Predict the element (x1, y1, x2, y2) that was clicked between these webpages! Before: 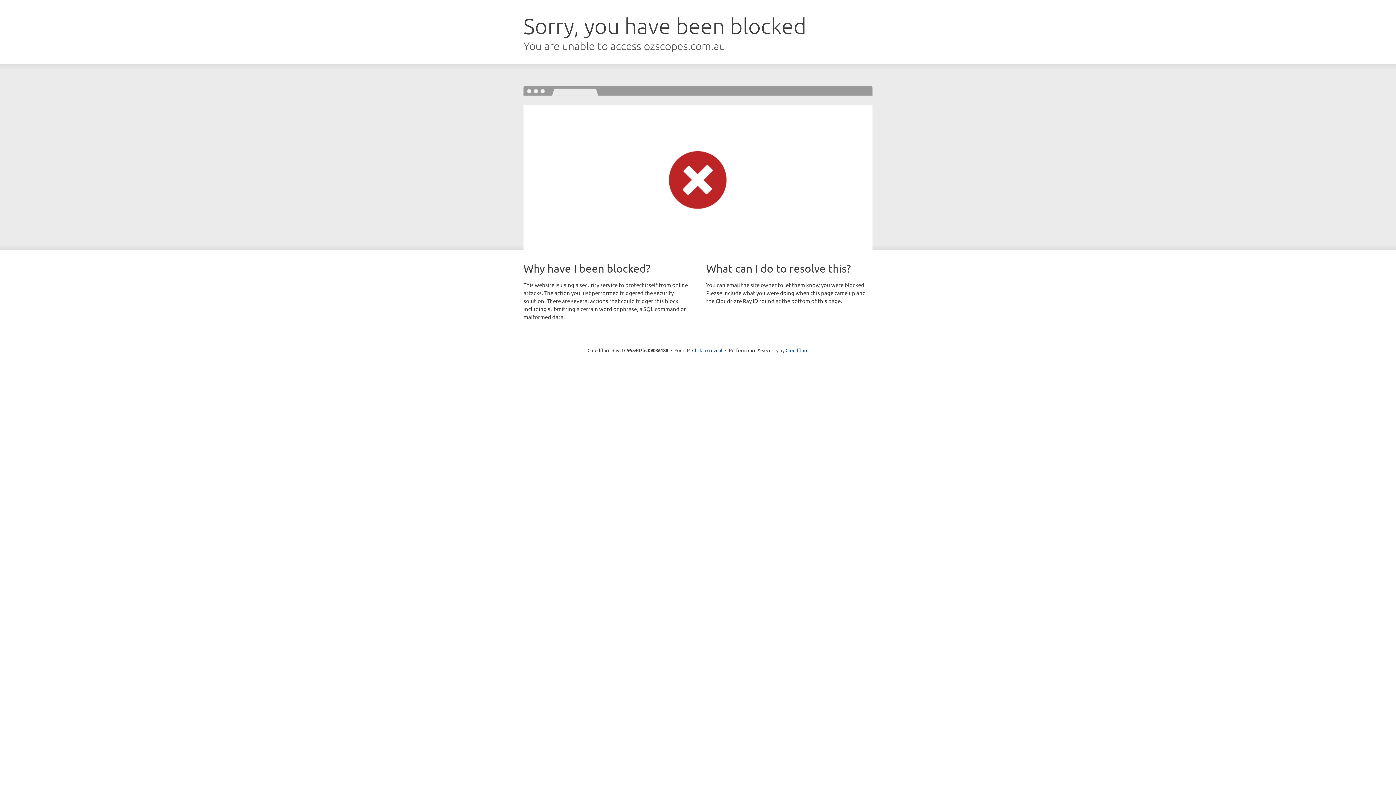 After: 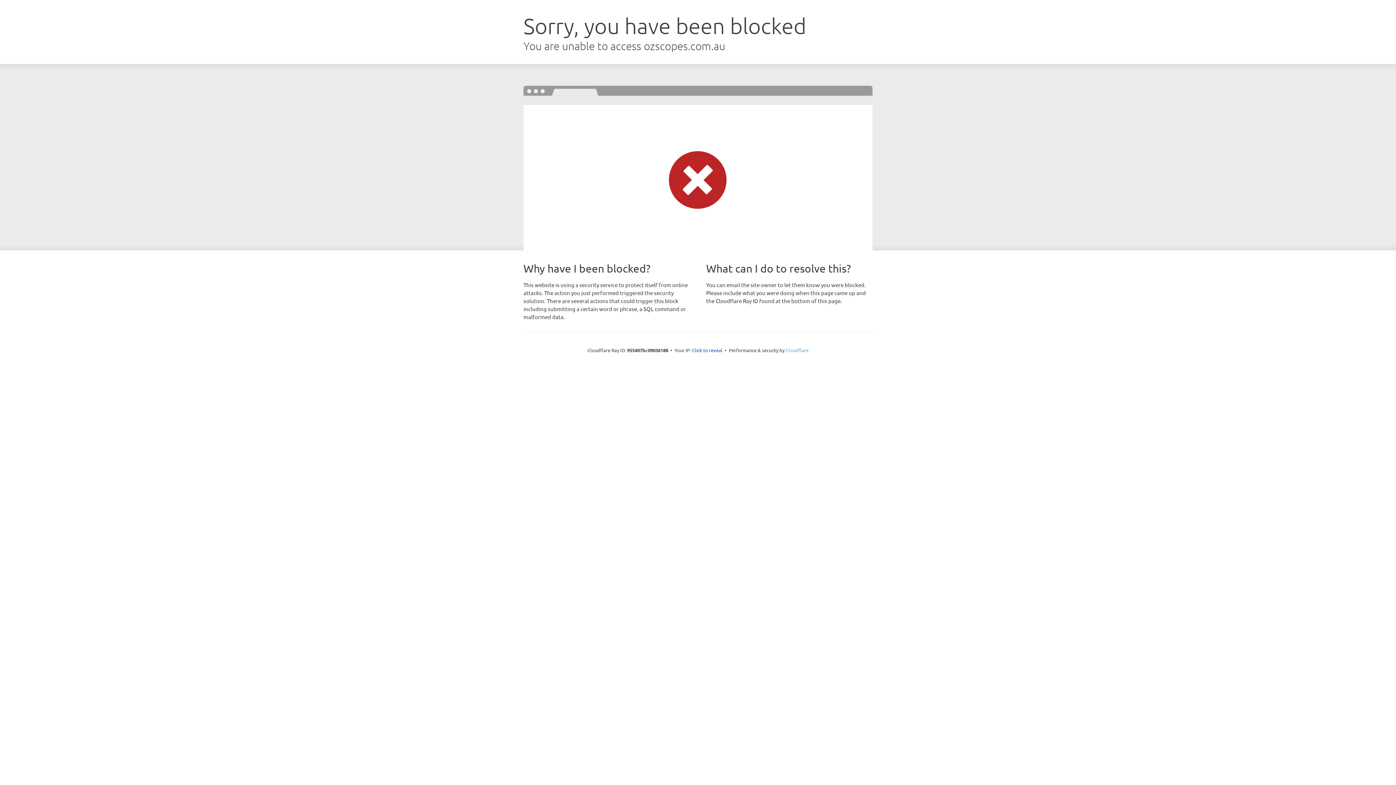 Action: label: Cloudflare bbox: (785, 347, 808, 353)